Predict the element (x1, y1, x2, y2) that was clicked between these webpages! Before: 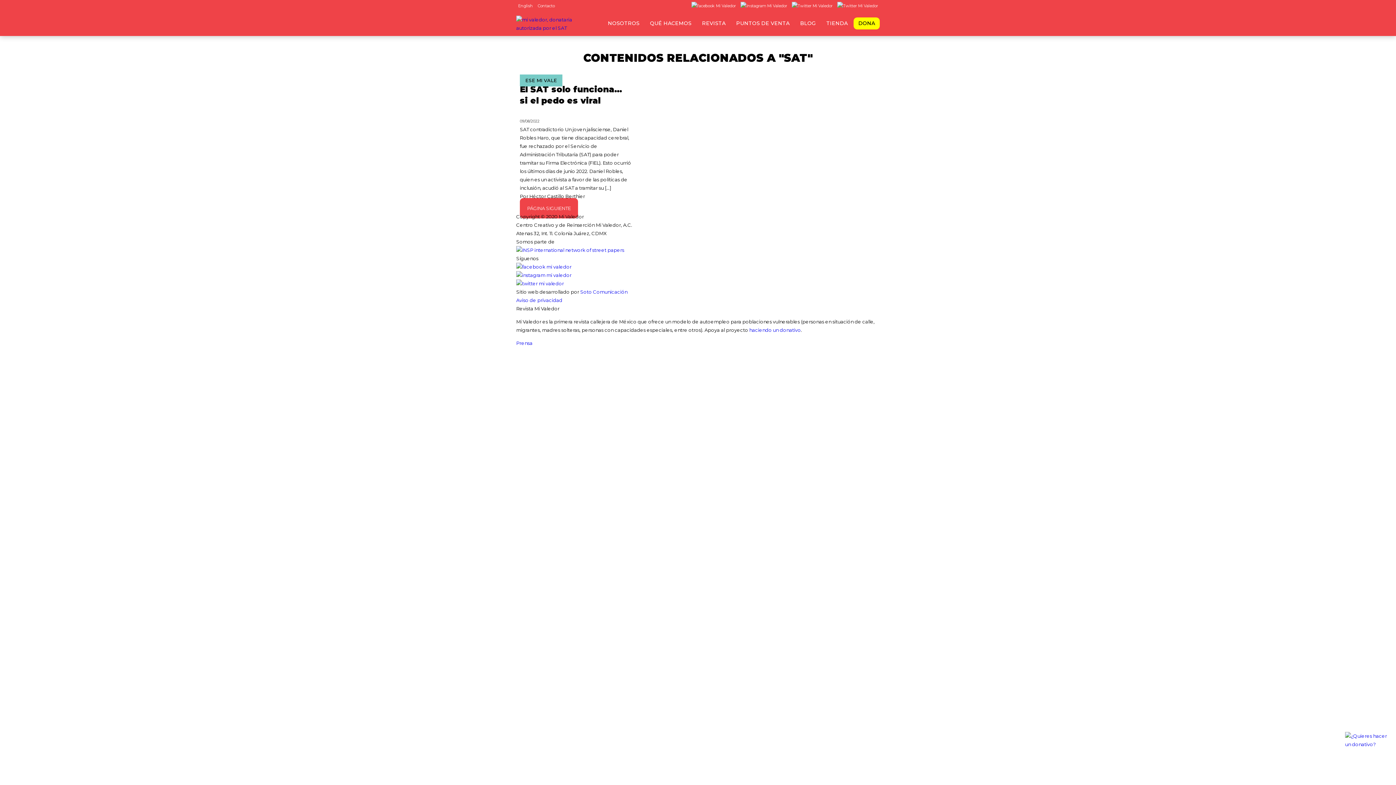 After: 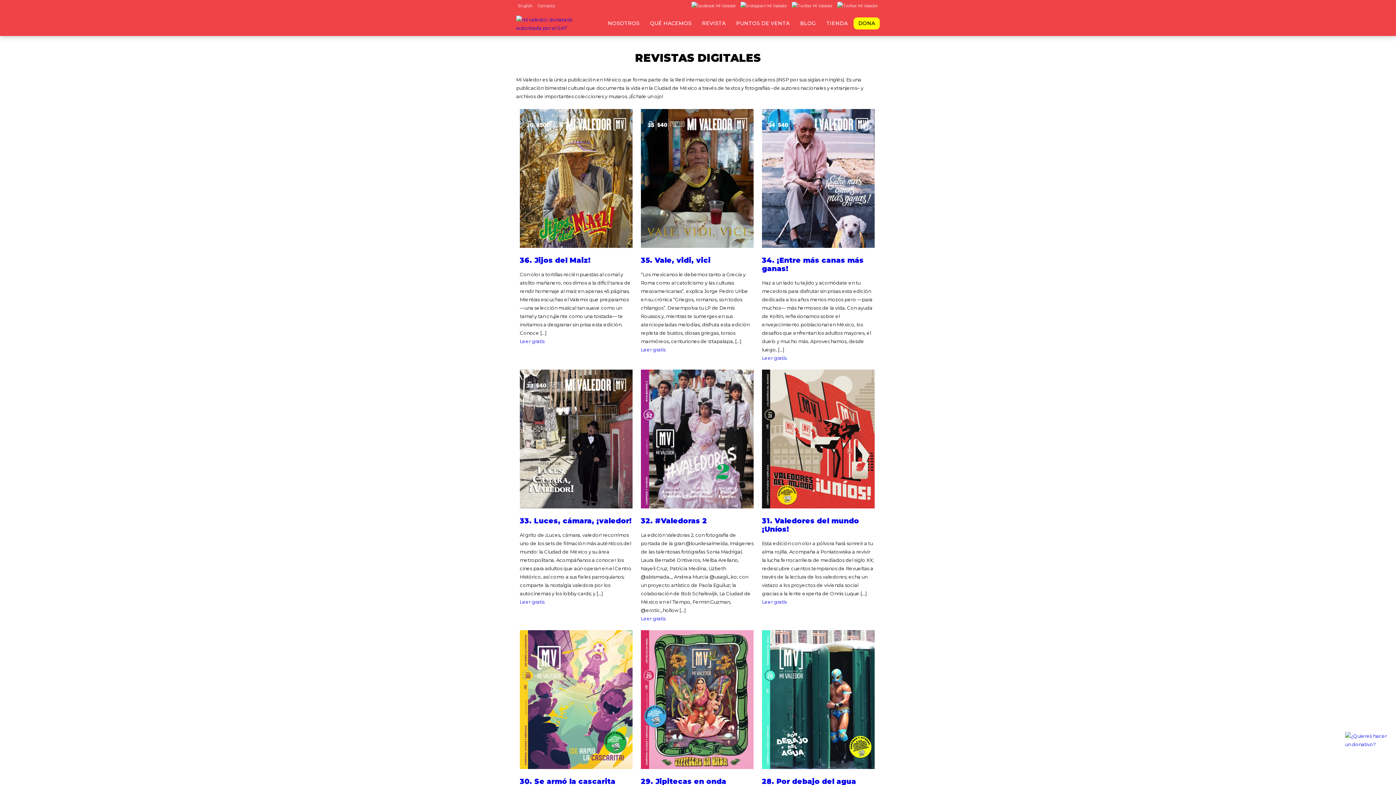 Action: label: REVISTA bbox: (697, 17, 730, 29)